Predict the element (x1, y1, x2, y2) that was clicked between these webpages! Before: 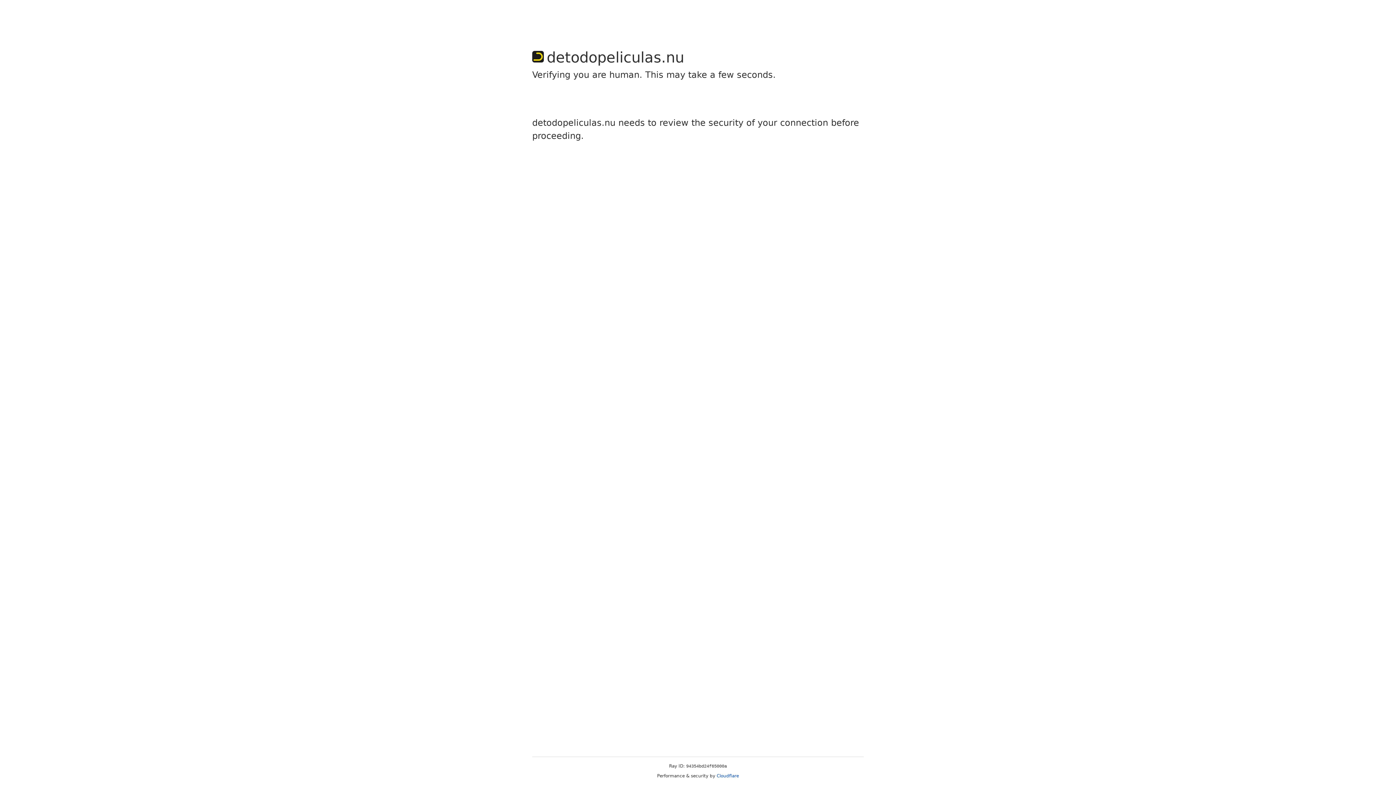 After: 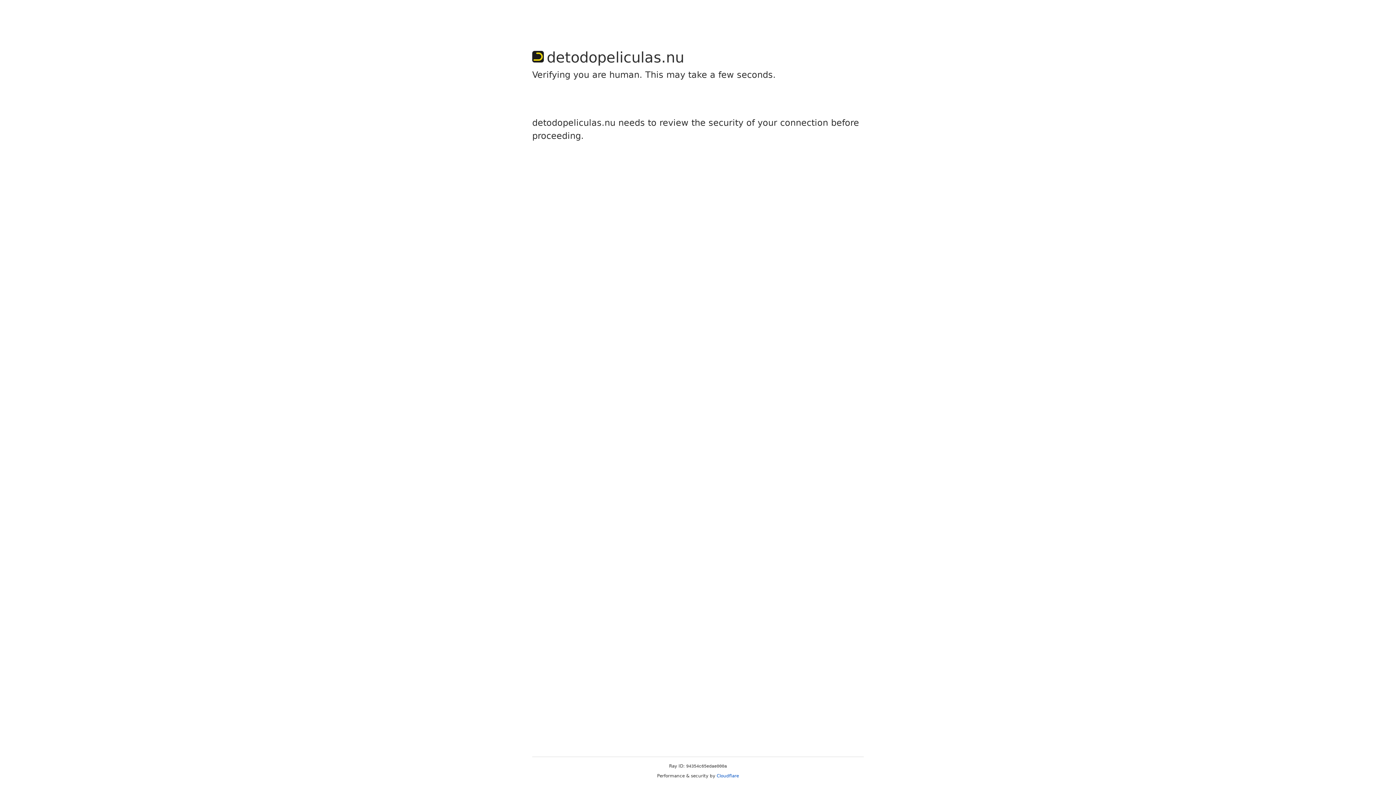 Action: bbox: (716, 773, 739, 778) label: Cloudflare